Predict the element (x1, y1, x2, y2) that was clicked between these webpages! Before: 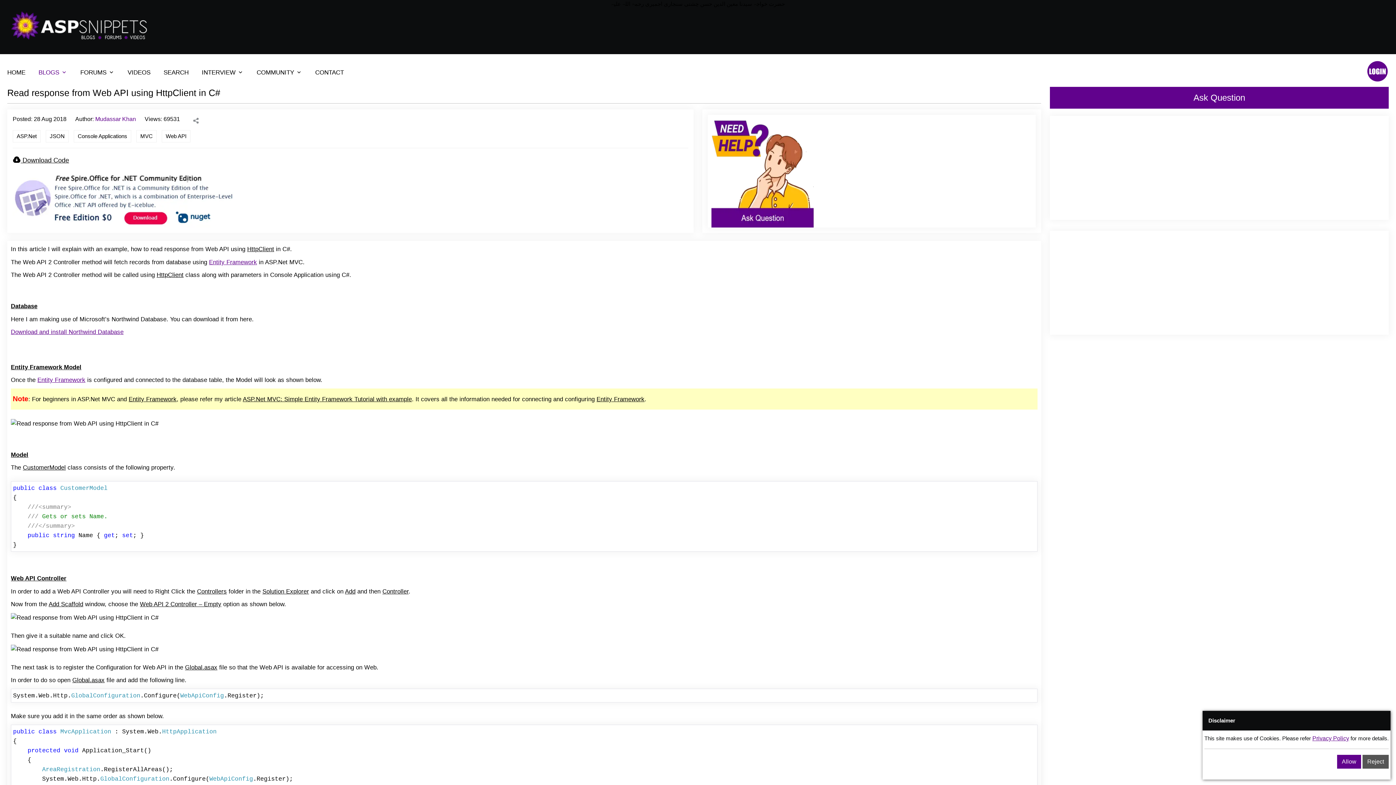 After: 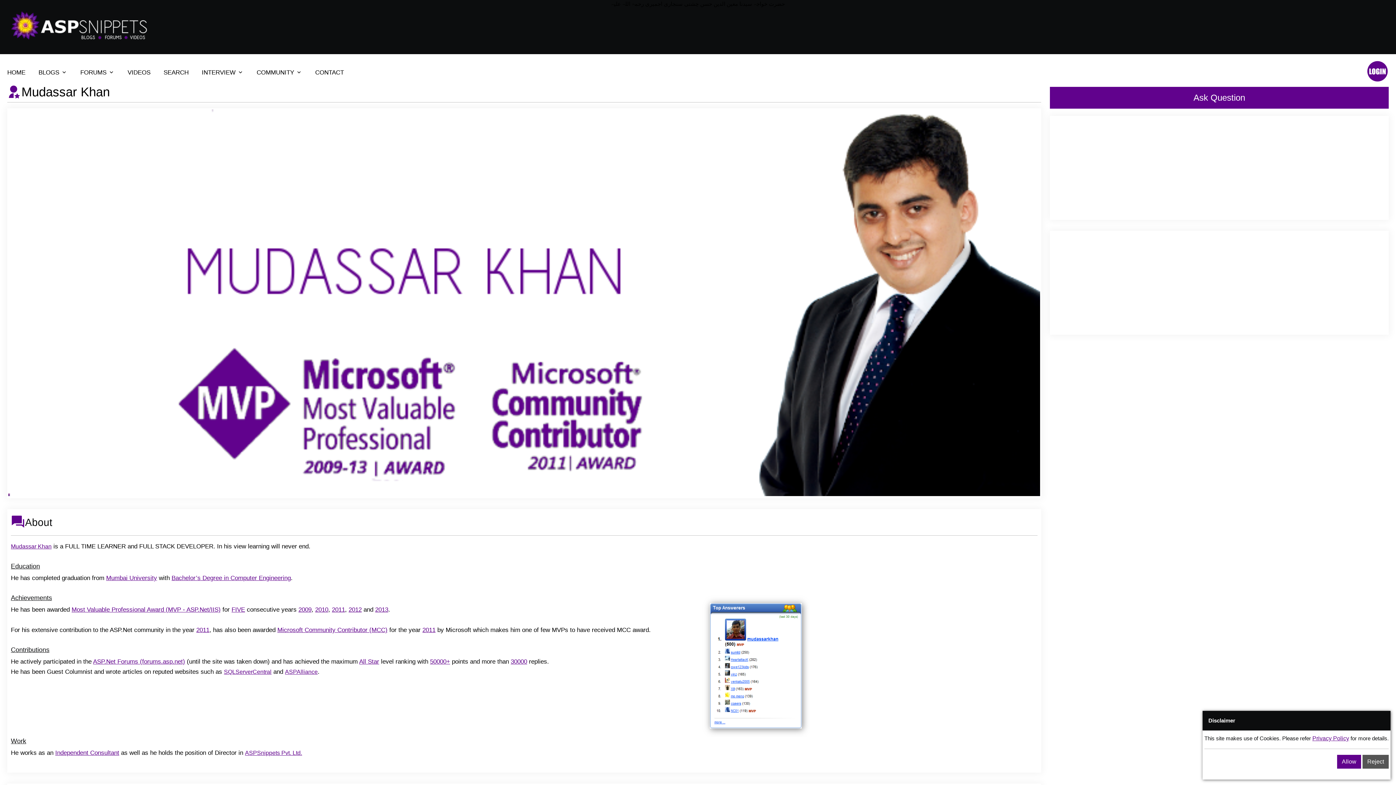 Action: bbox: (95, 116, 136, 122) label: Mudassar Khan